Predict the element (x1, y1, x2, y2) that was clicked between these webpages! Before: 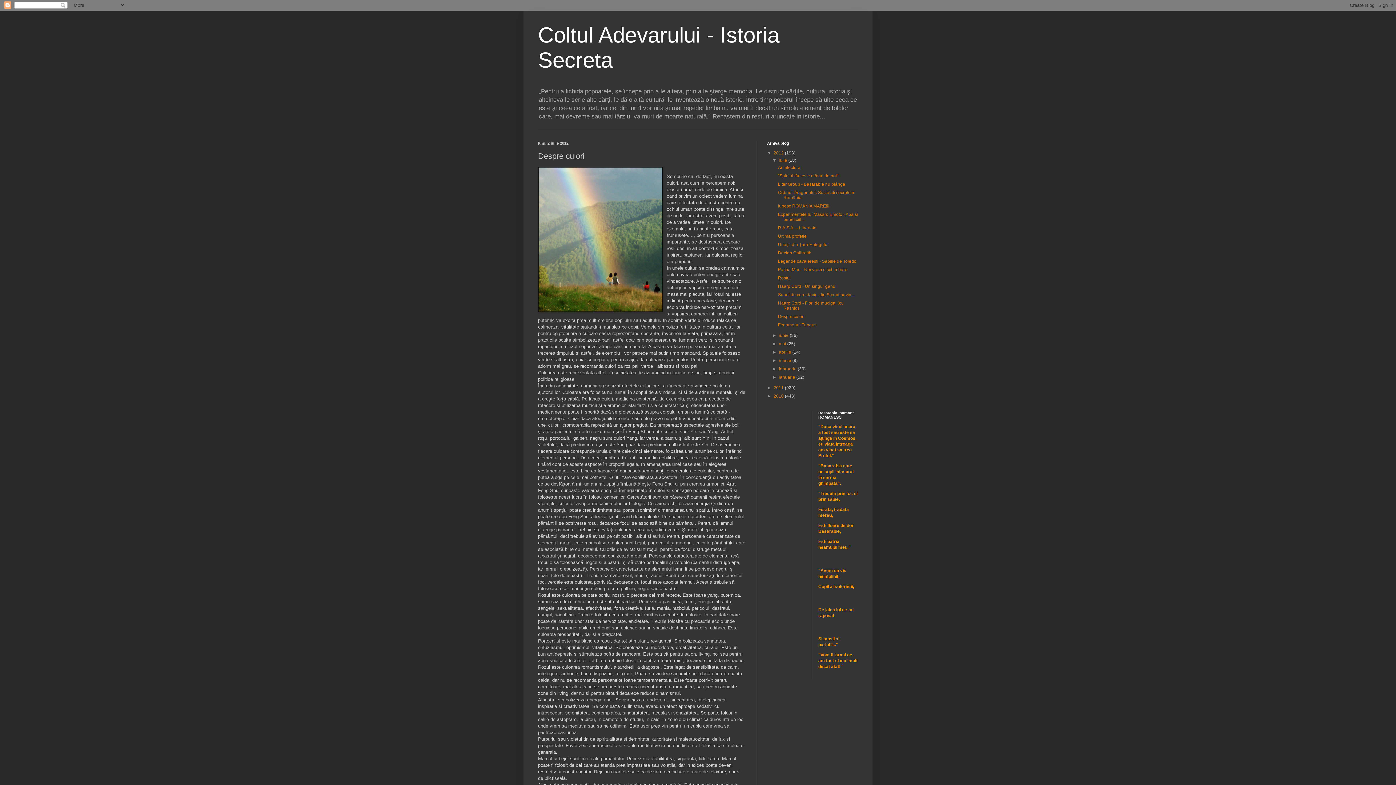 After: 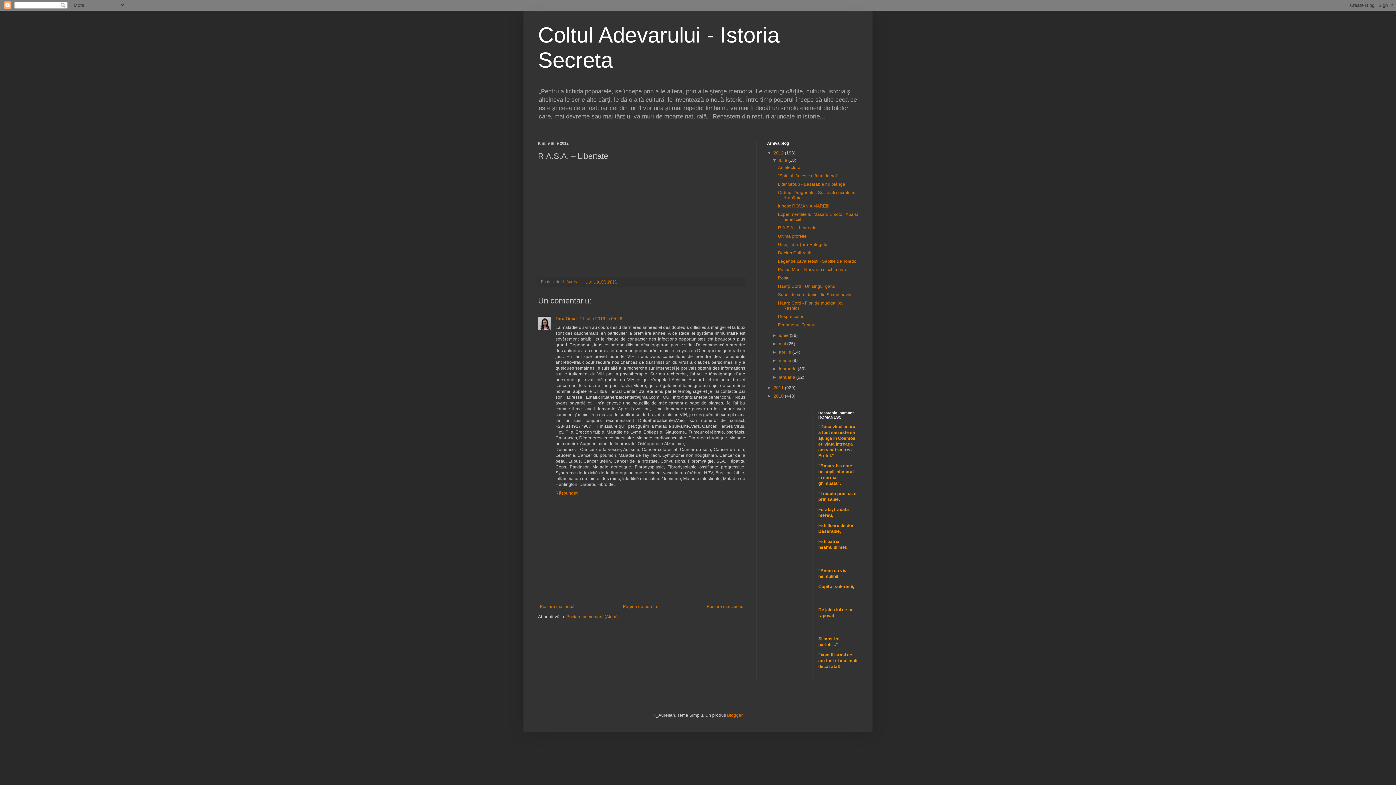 Action: label: R.A.S.A. – Libertate bbox: (778, 225, 816, 230)